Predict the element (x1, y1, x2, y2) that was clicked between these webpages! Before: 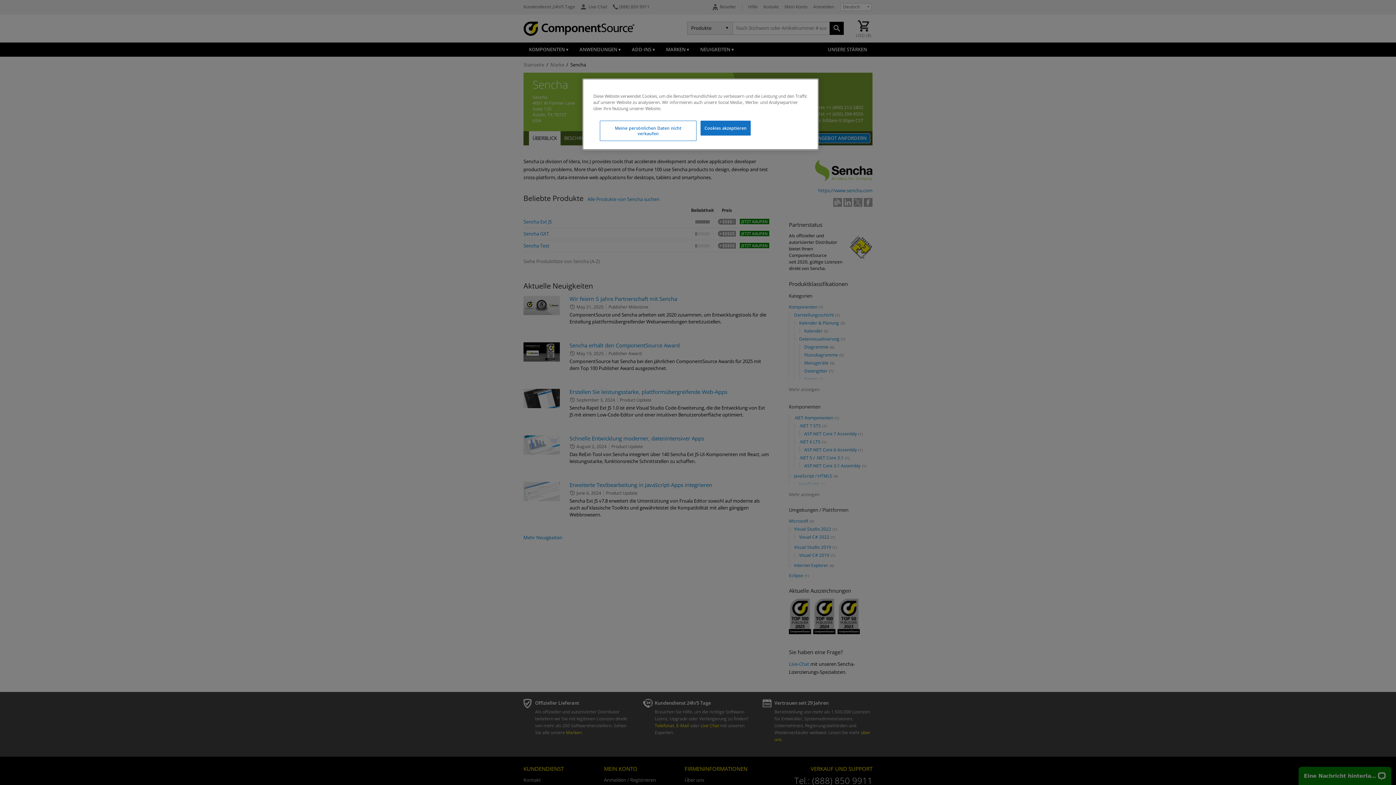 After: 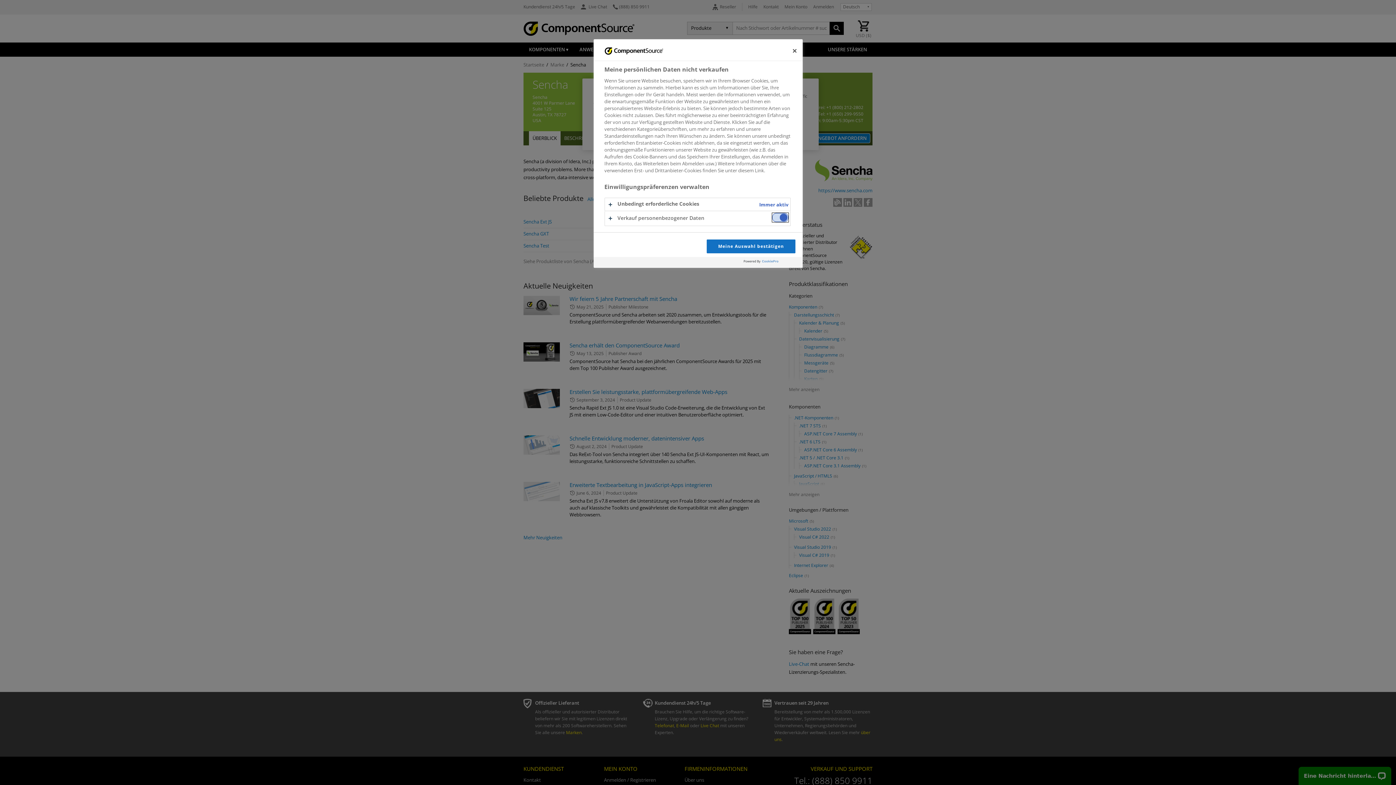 Action: bbox: (600, 120, 696, 141) label: Meine persönlichen Daten nicht verkaufen